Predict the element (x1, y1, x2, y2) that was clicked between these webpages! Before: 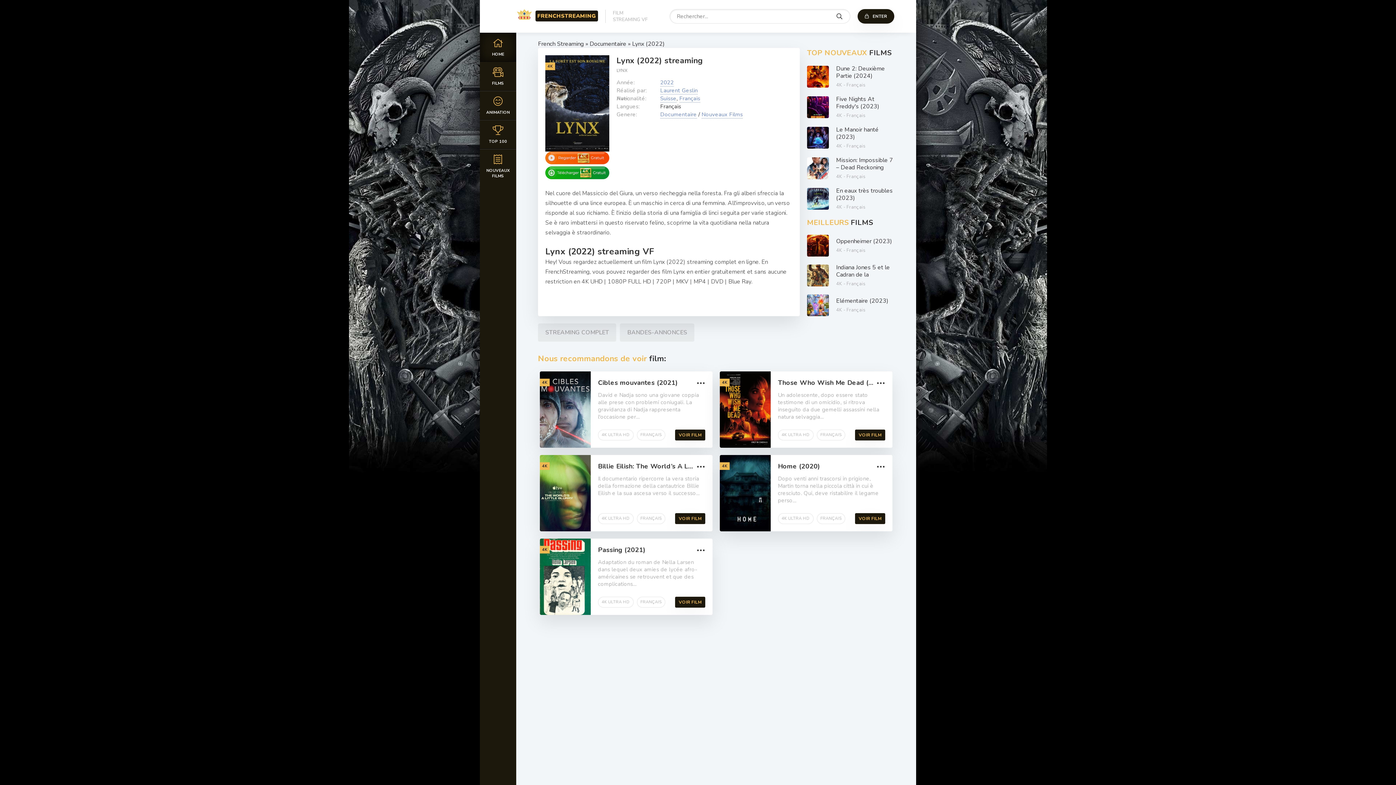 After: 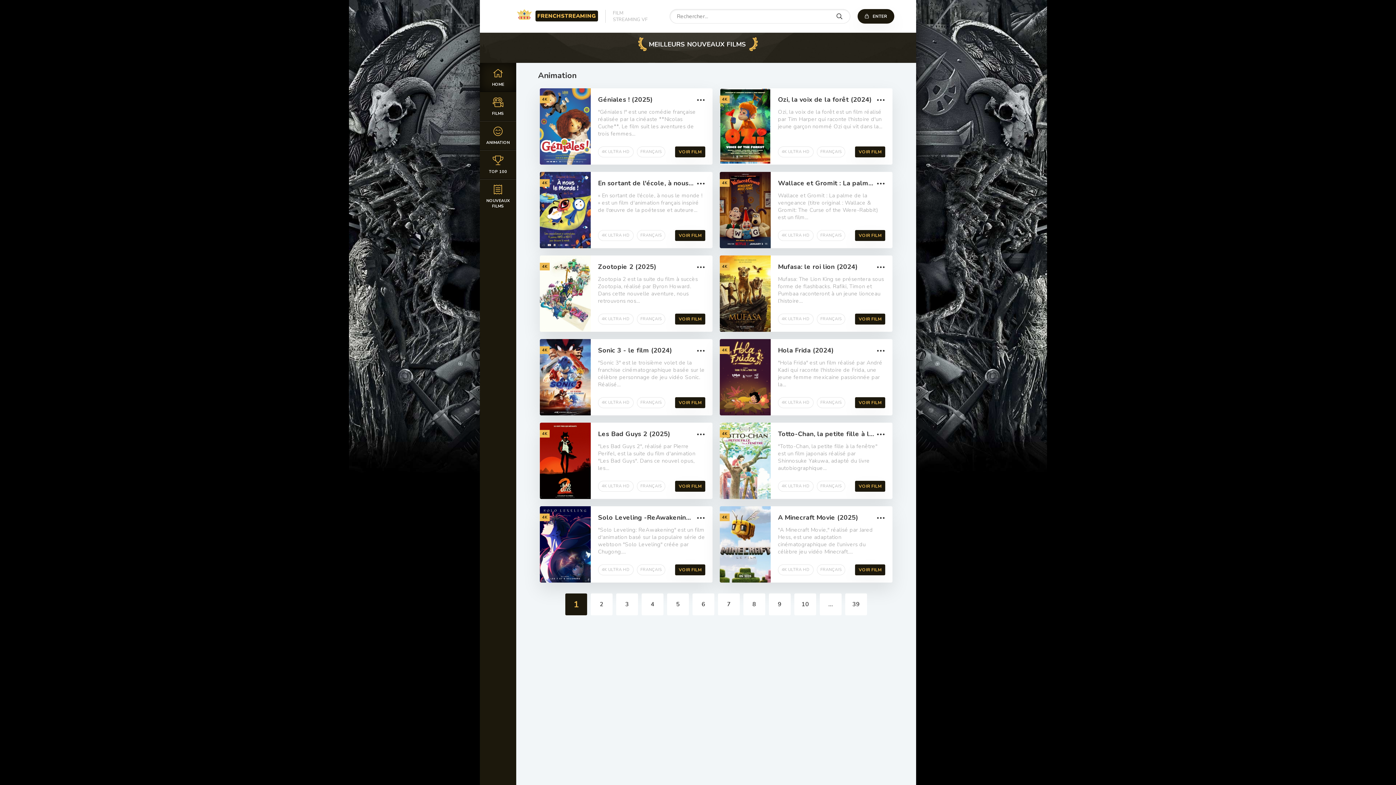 Action: label: ANIMATION bbox: (480, 90, 516, 120)